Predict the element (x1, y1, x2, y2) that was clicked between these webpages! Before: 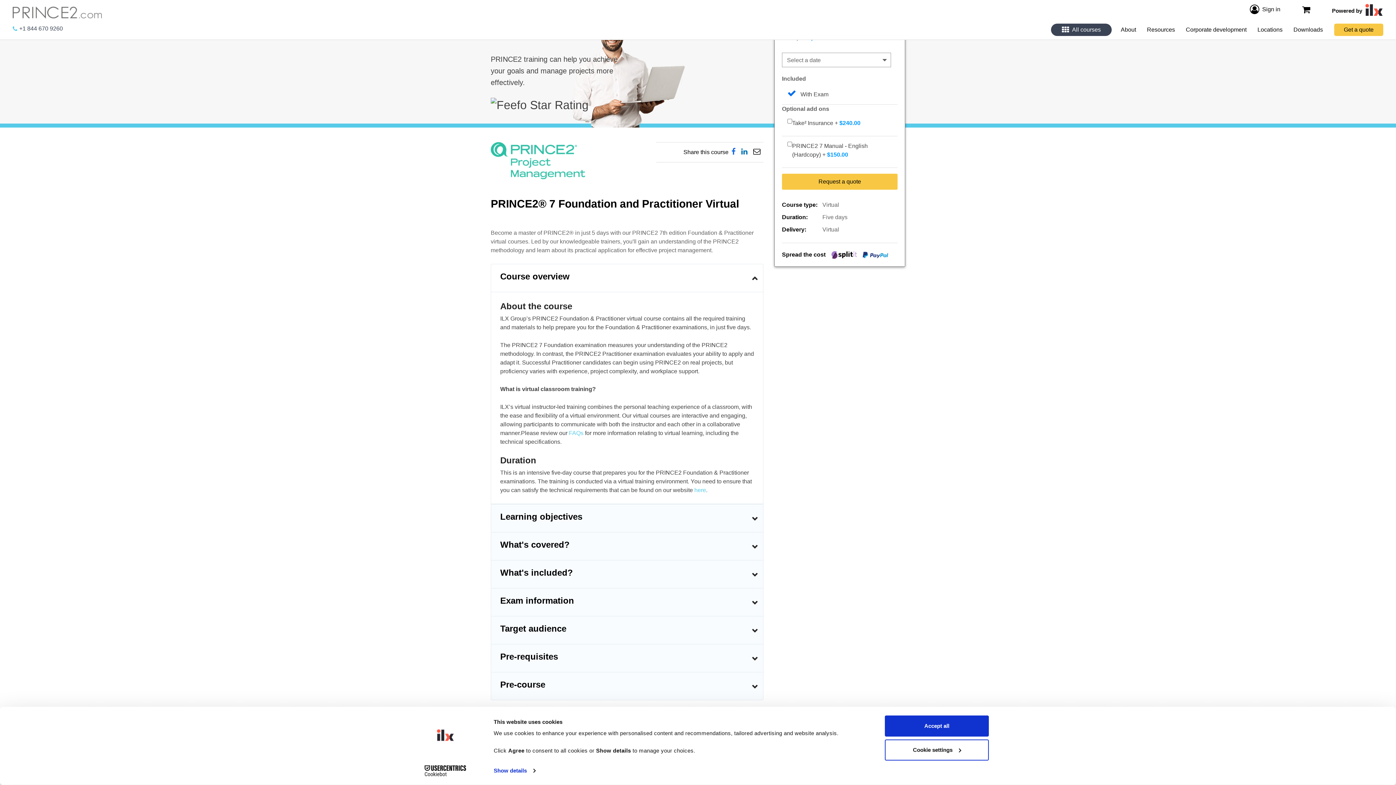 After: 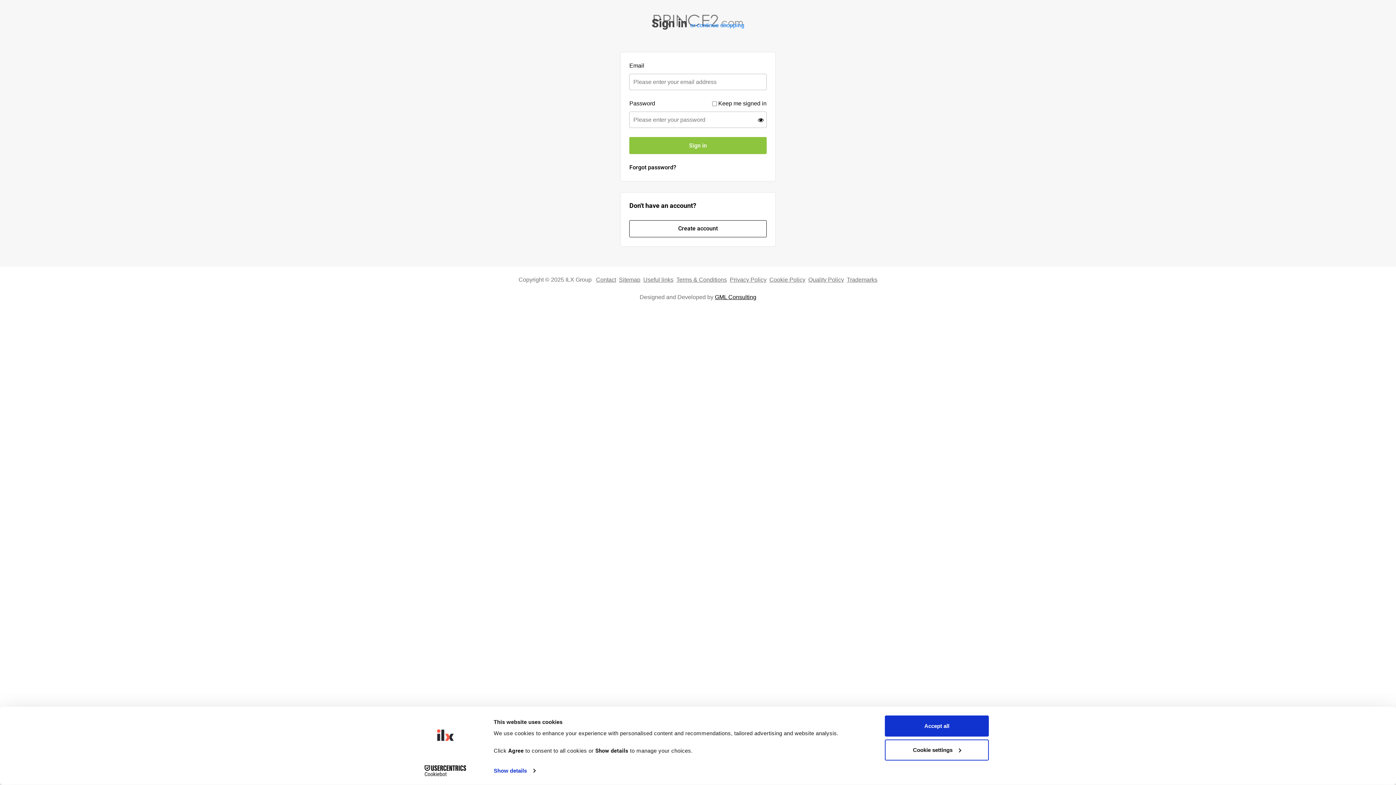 Action: bbox: (1250, 4, 1280, 14) label: Sign in